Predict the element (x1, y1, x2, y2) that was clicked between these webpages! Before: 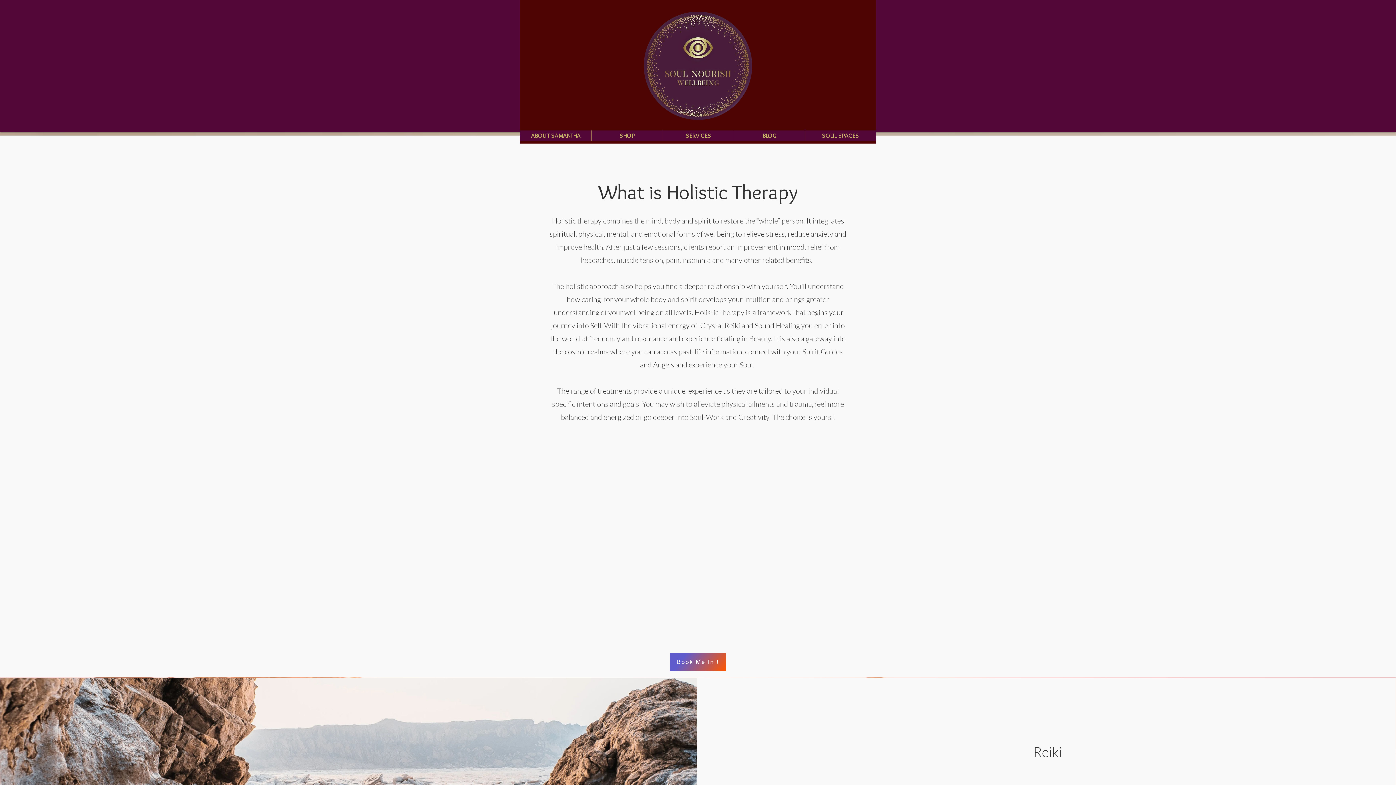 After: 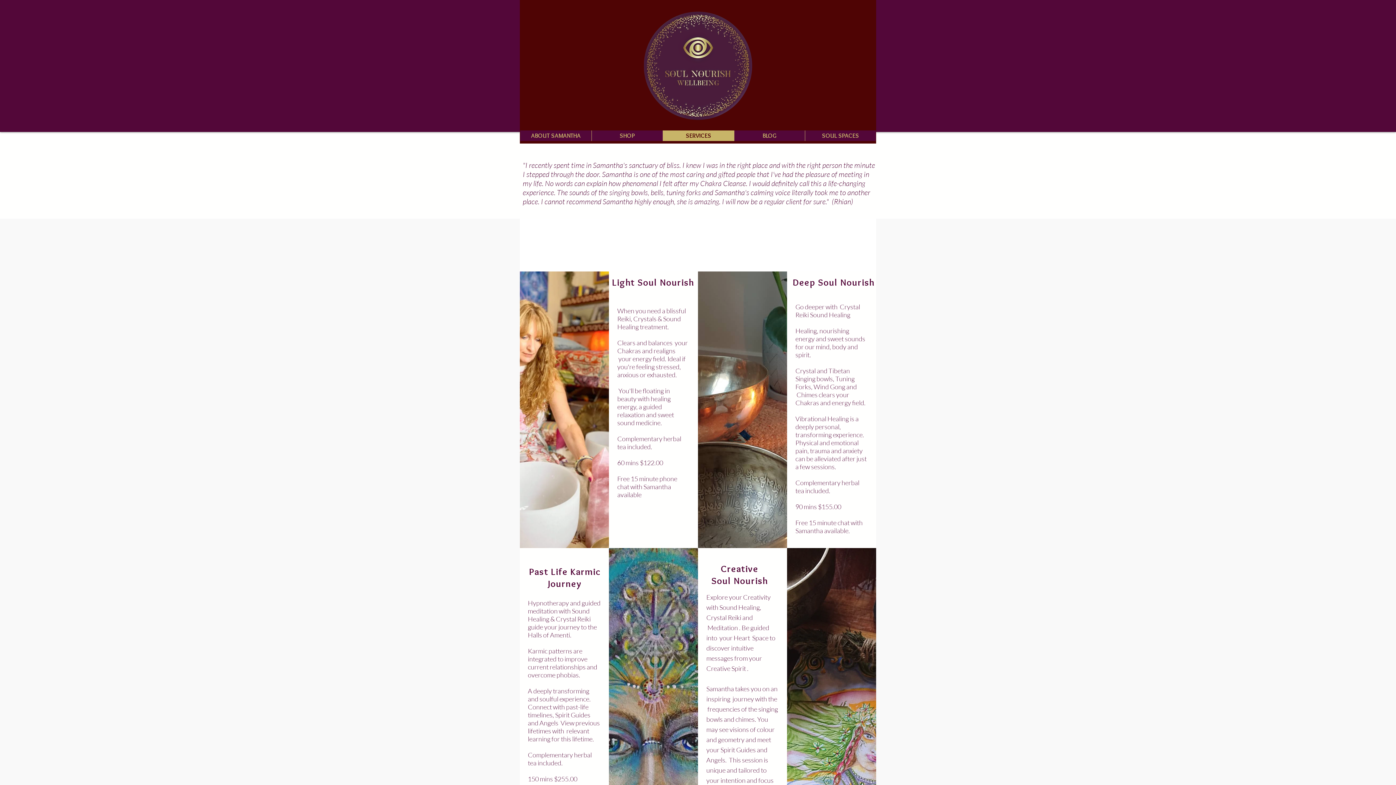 Action: bbox: (662, 130, 734, 141) label: SERVICES